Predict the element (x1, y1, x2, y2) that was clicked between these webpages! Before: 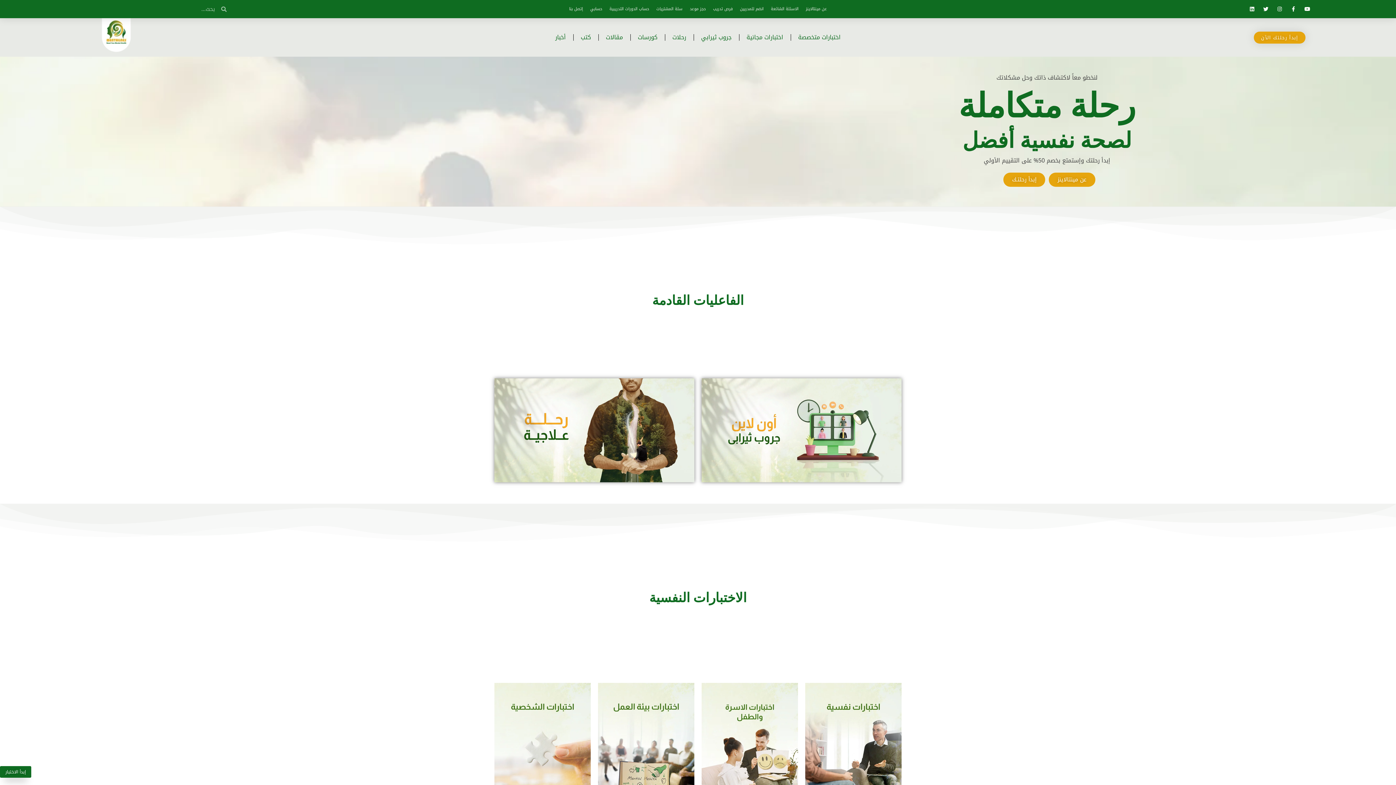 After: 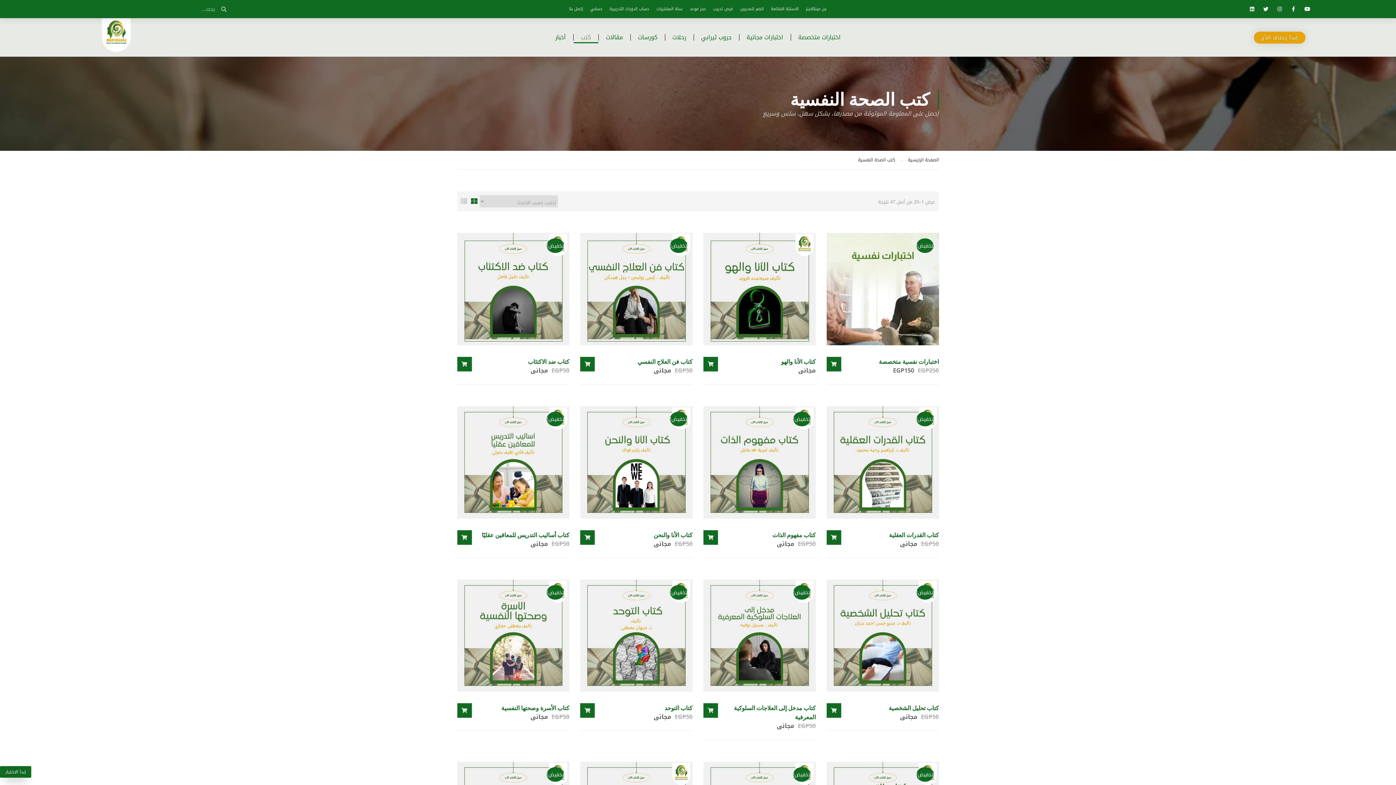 Action: bbox: (573, 31, 598, 43) label: كتب